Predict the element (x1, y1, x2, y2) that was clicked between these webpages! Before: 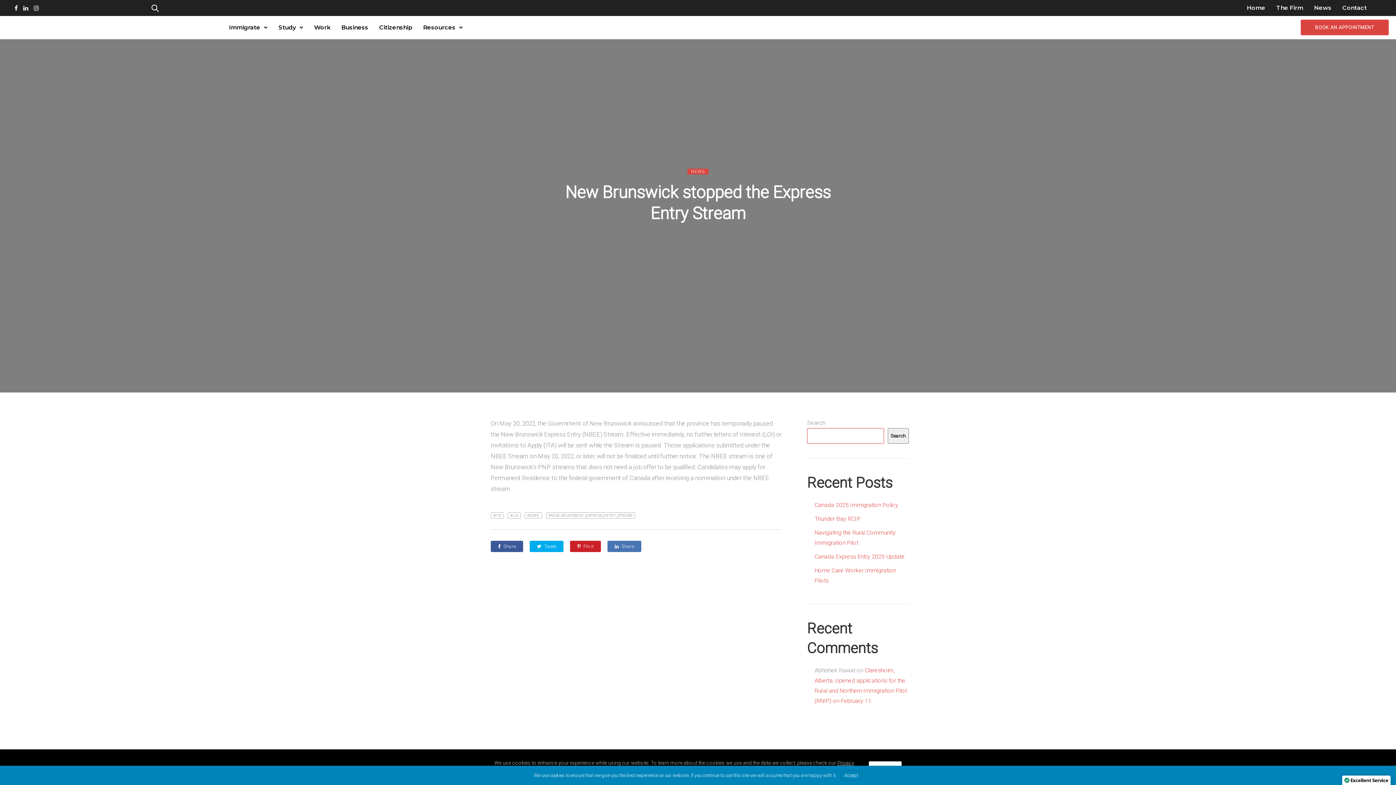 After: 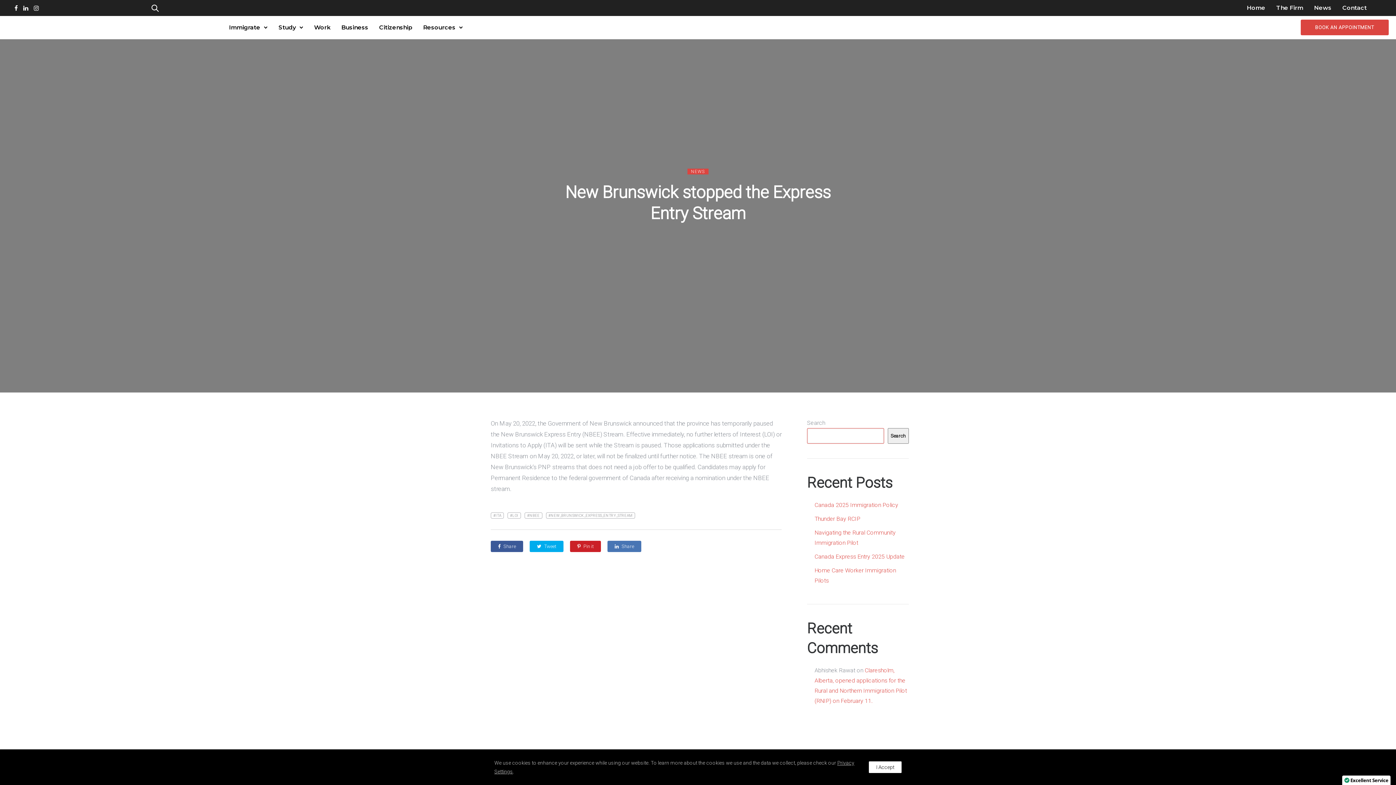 Action: bbox: (840, 770, 862, 780) label: Accept